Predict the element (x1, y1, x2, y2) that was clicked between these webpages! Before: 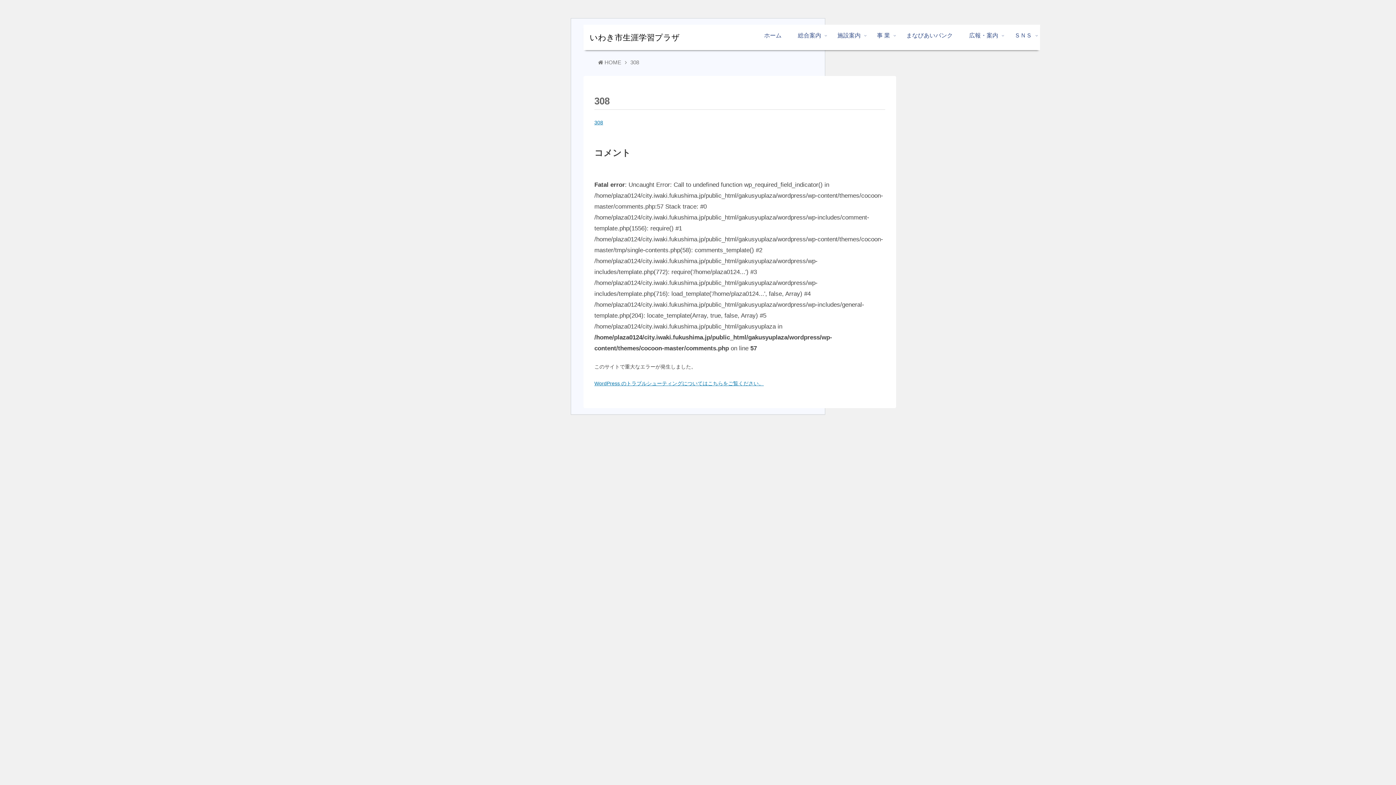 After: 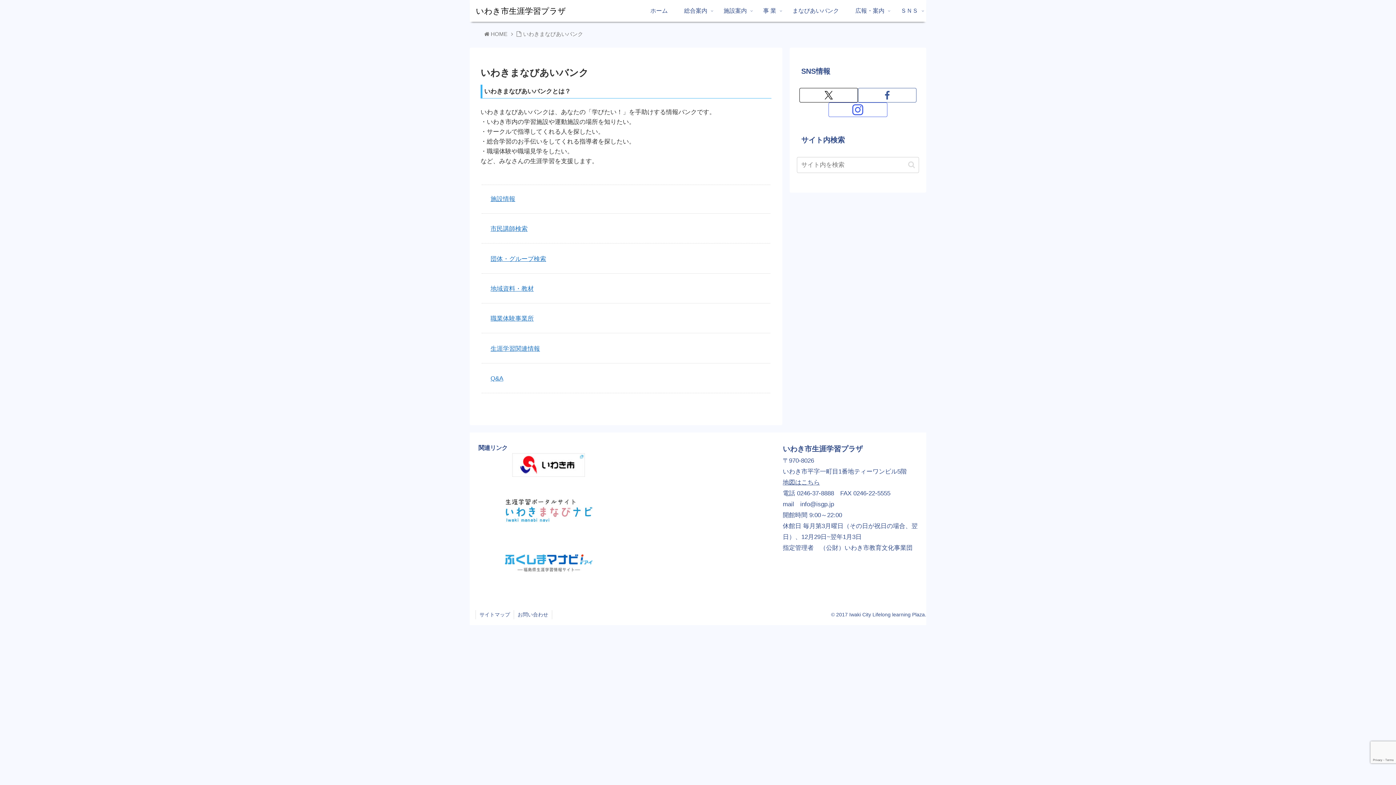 Action: bbox: (898, 24, 961, 46) label: まなびあいバンク